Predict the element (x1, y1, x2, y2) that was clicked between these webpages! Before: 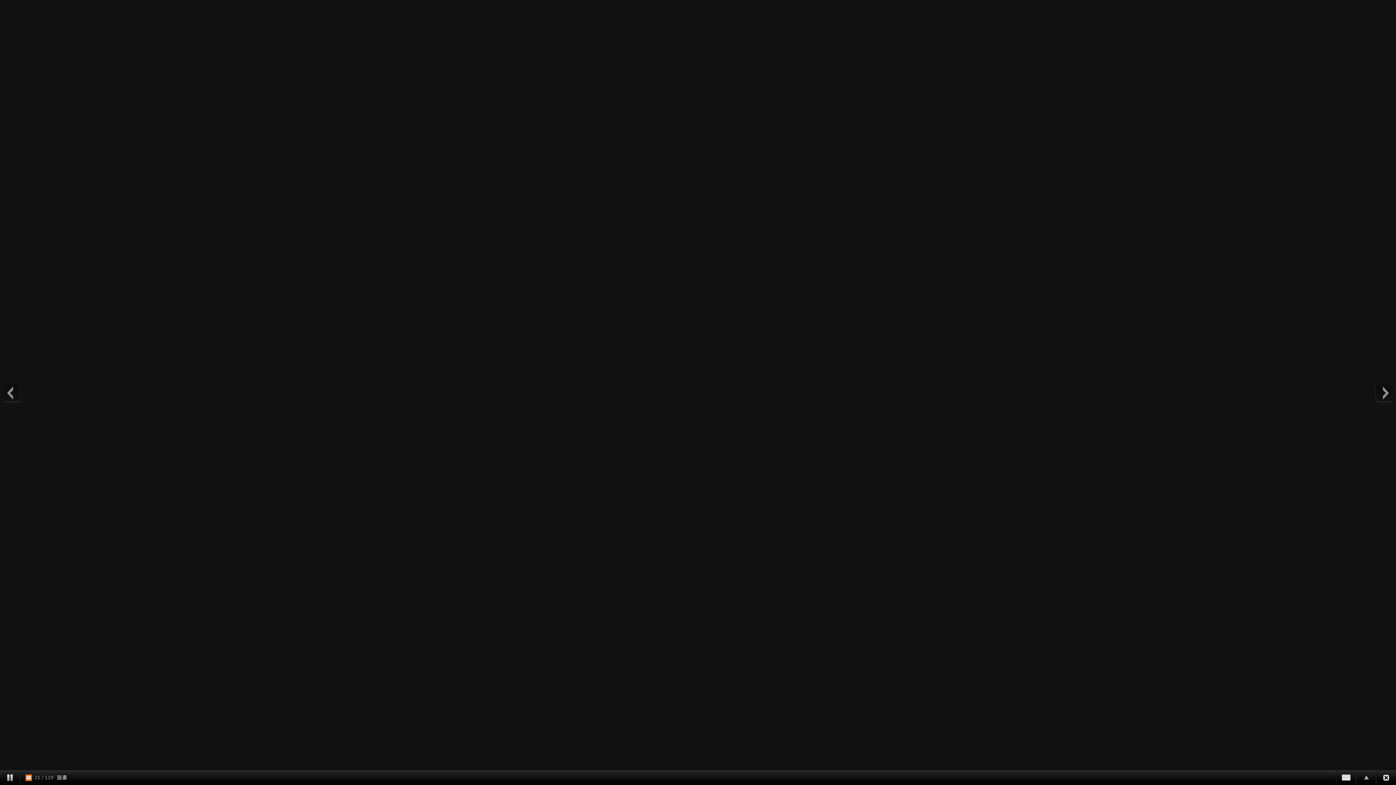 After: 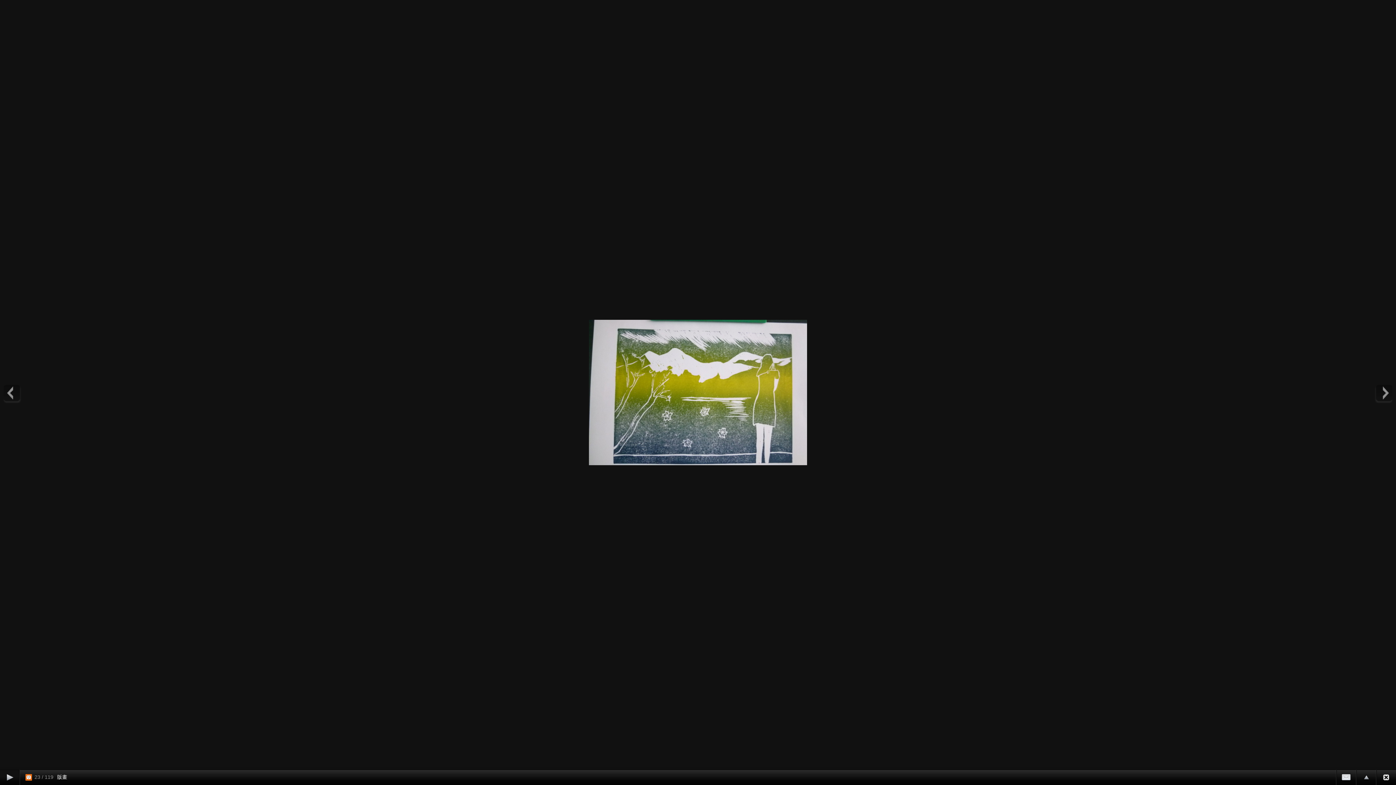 Action: bbox: (0, 770, 20, 785)